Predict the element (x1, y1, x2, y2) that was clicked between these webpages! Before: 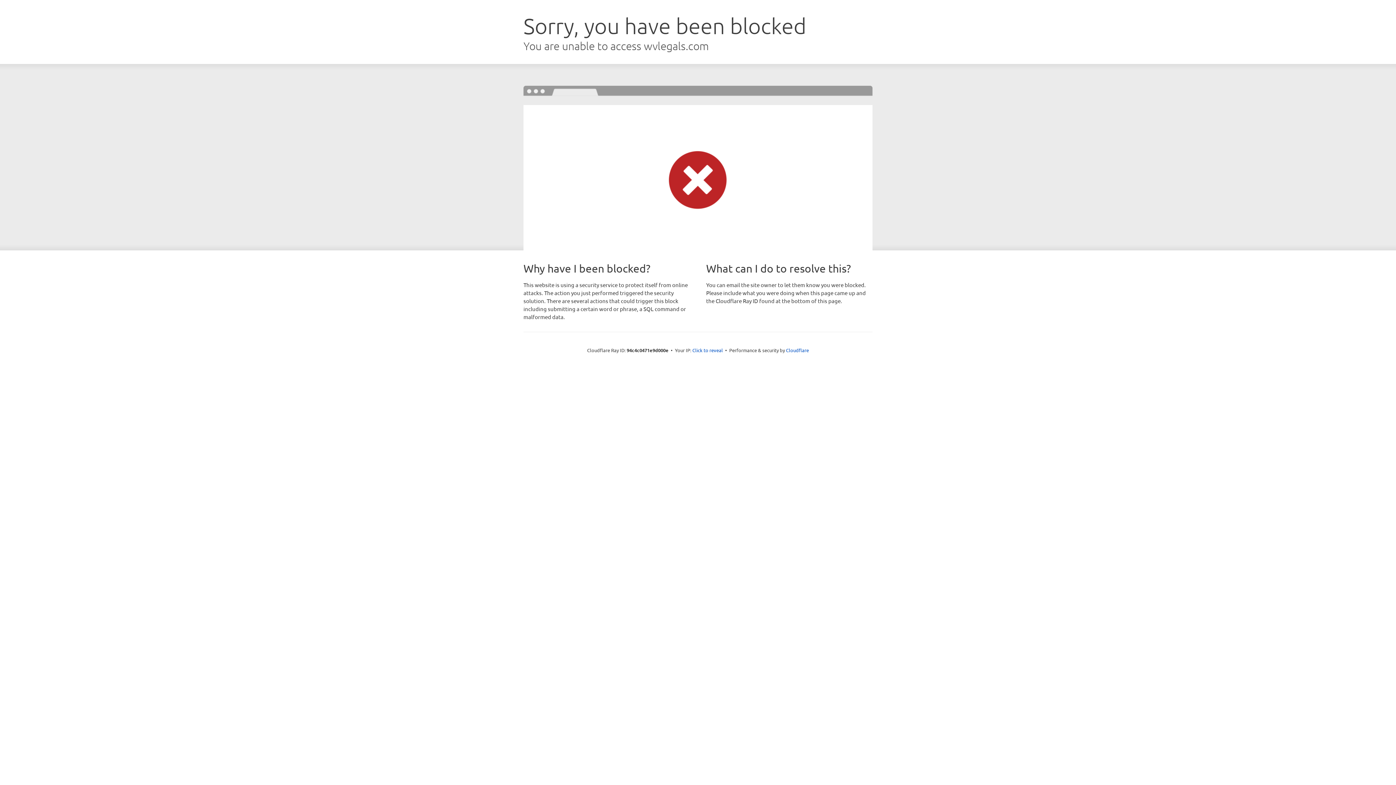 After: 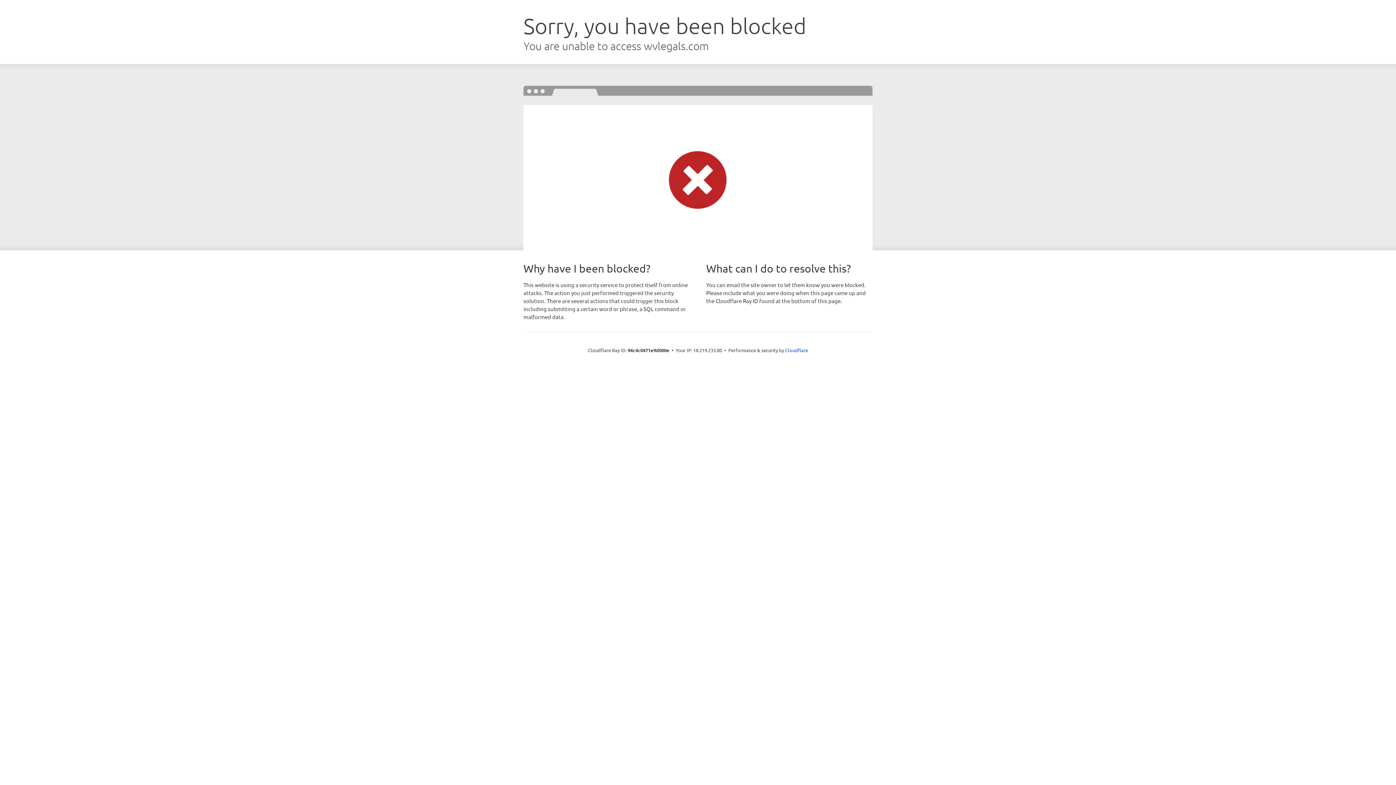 Action: label: Click to reveal bbox: (692, 346, 723, 353)